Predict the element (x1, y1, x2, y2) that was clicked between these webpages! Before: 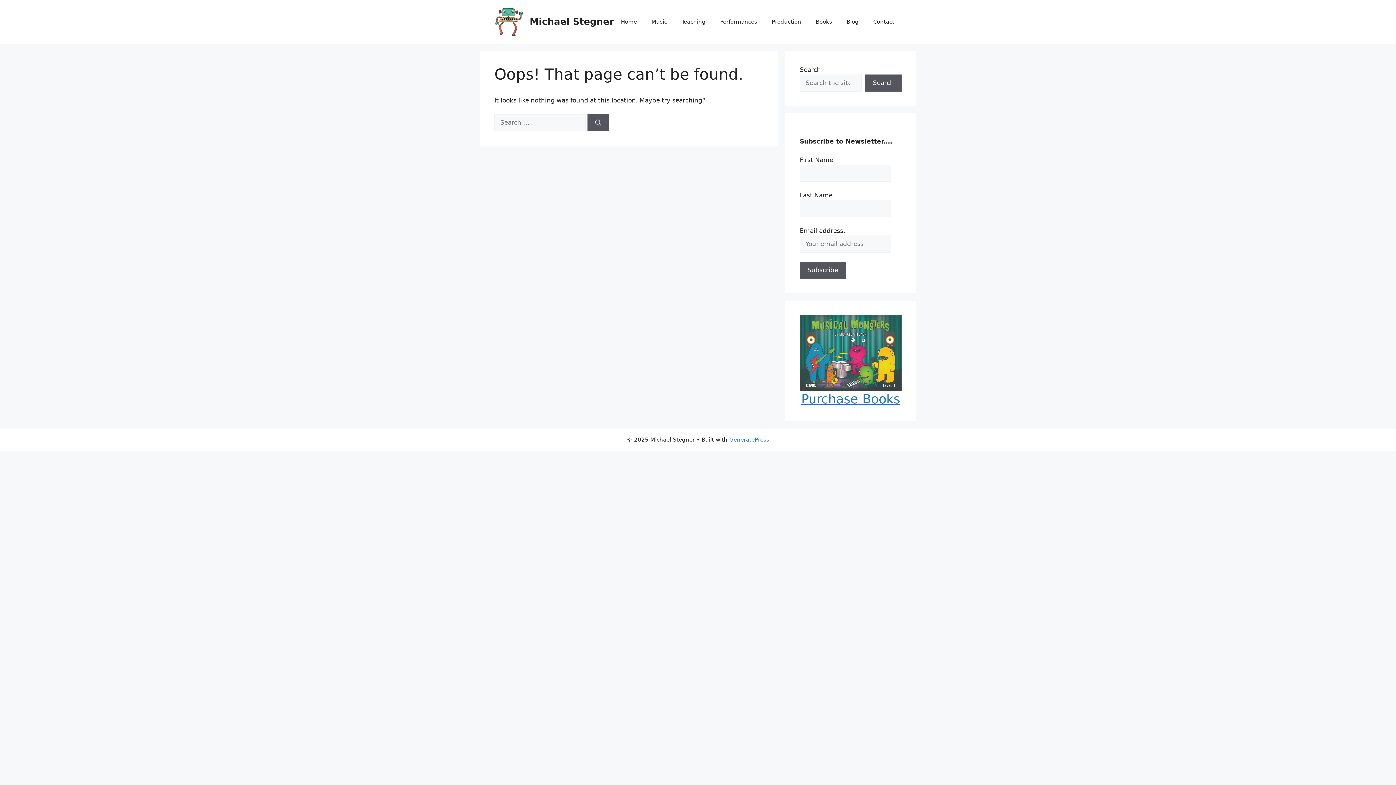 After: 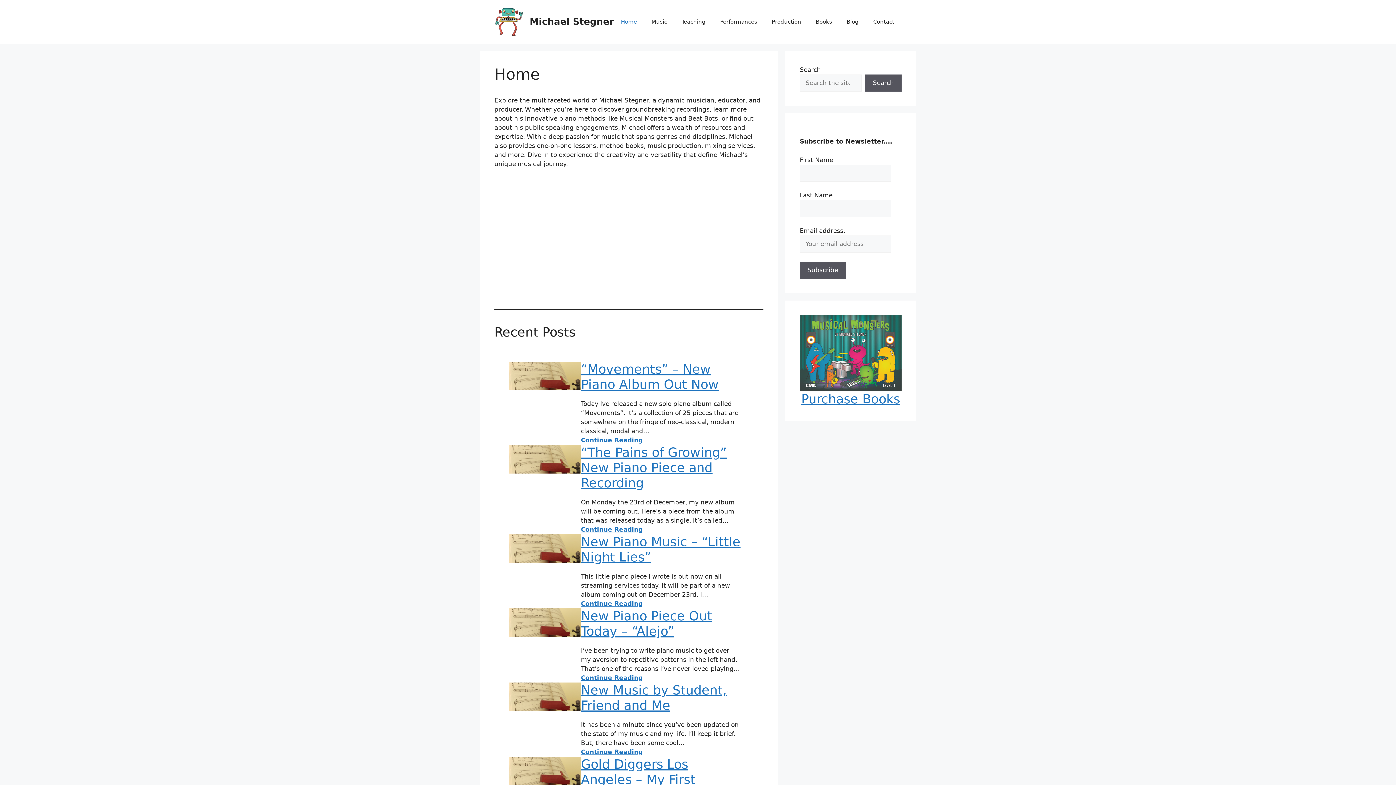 Action: label: Home bbox: (613, 10, 644, 32)